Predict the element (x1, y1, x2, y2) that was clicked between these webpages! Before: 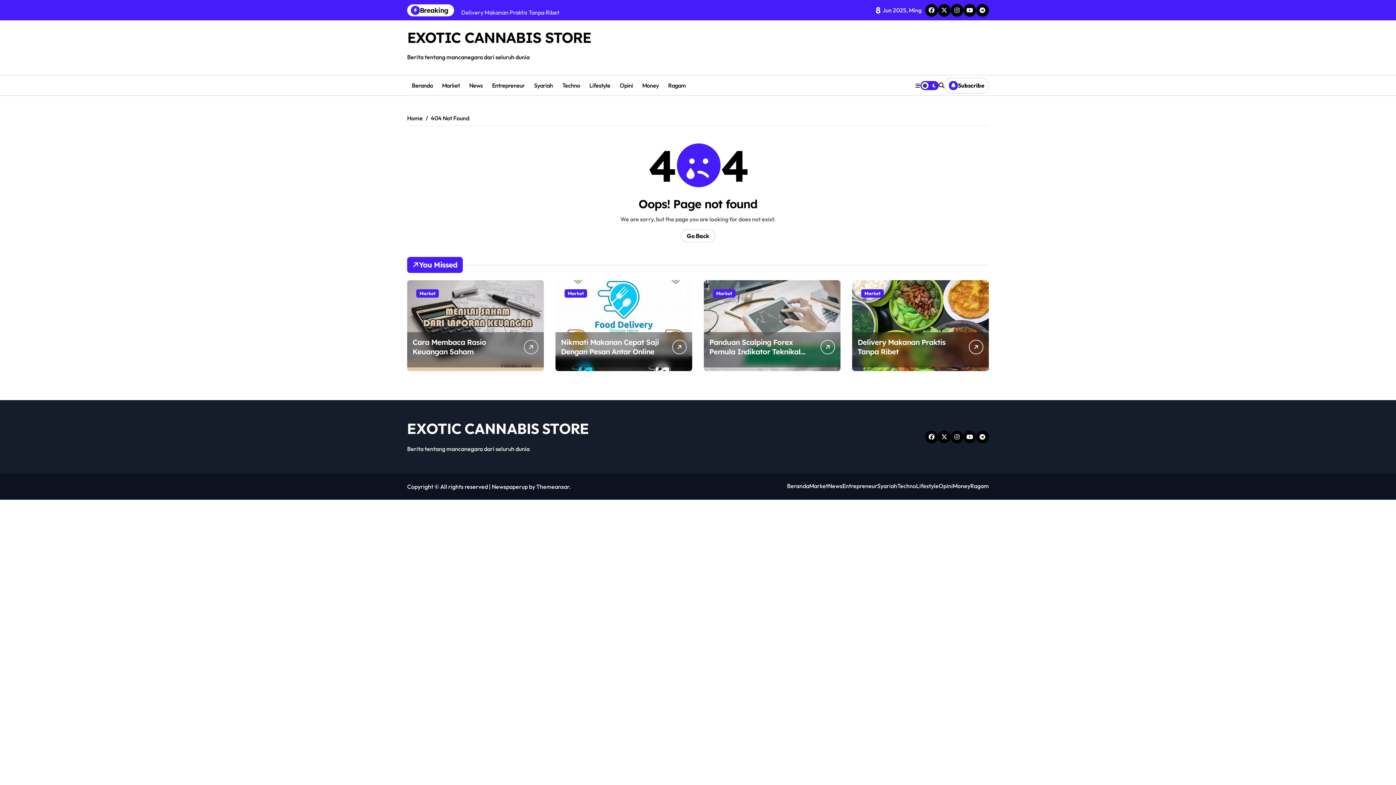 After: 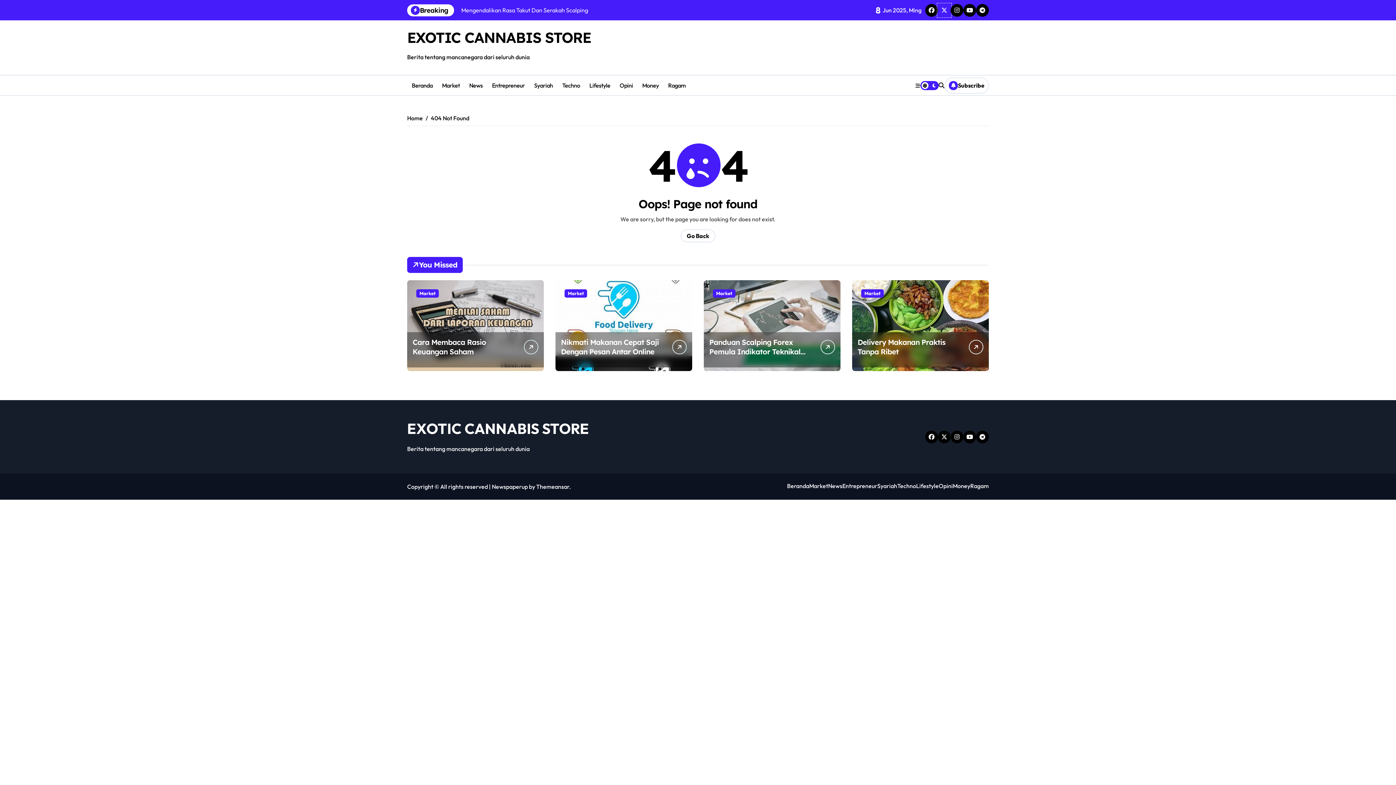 Action: bbox: (938, 3, 950, 16)